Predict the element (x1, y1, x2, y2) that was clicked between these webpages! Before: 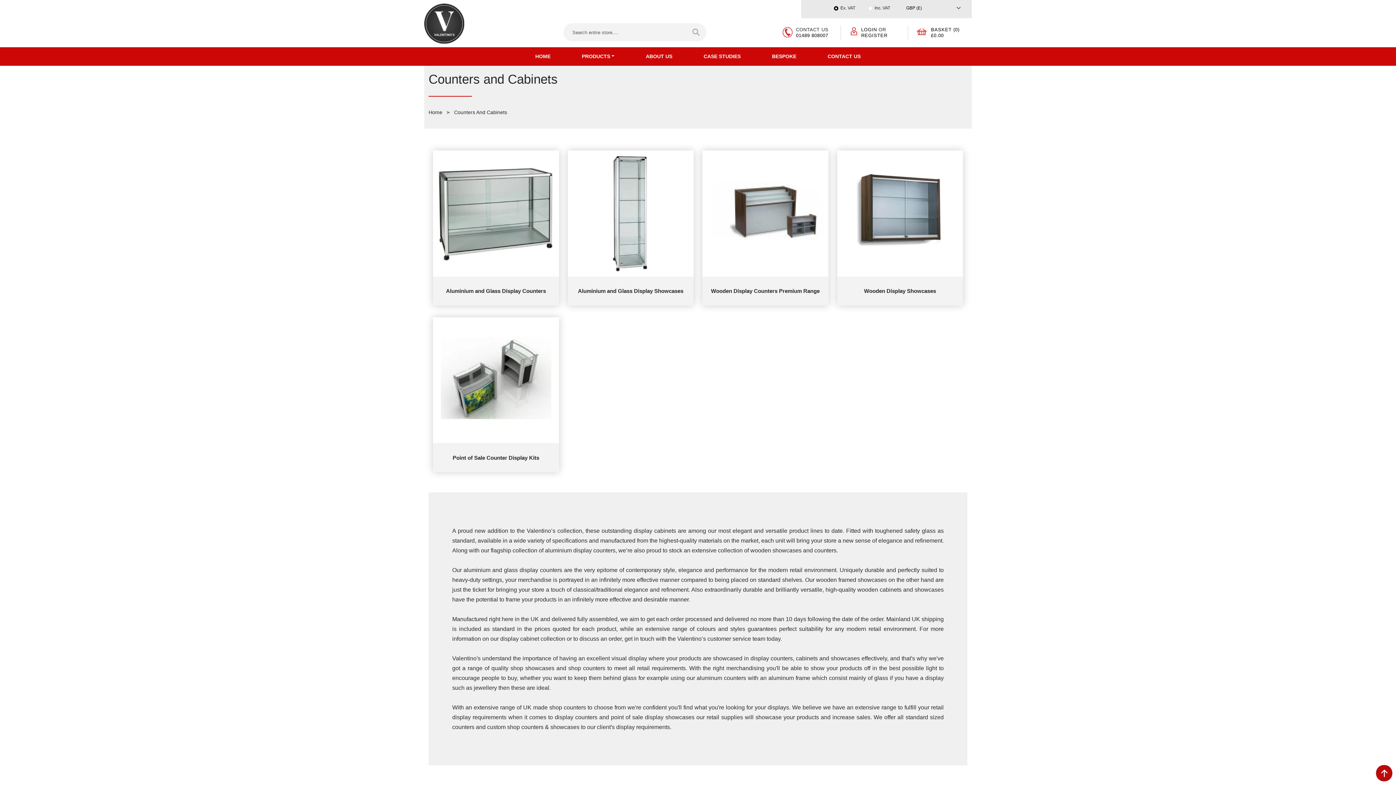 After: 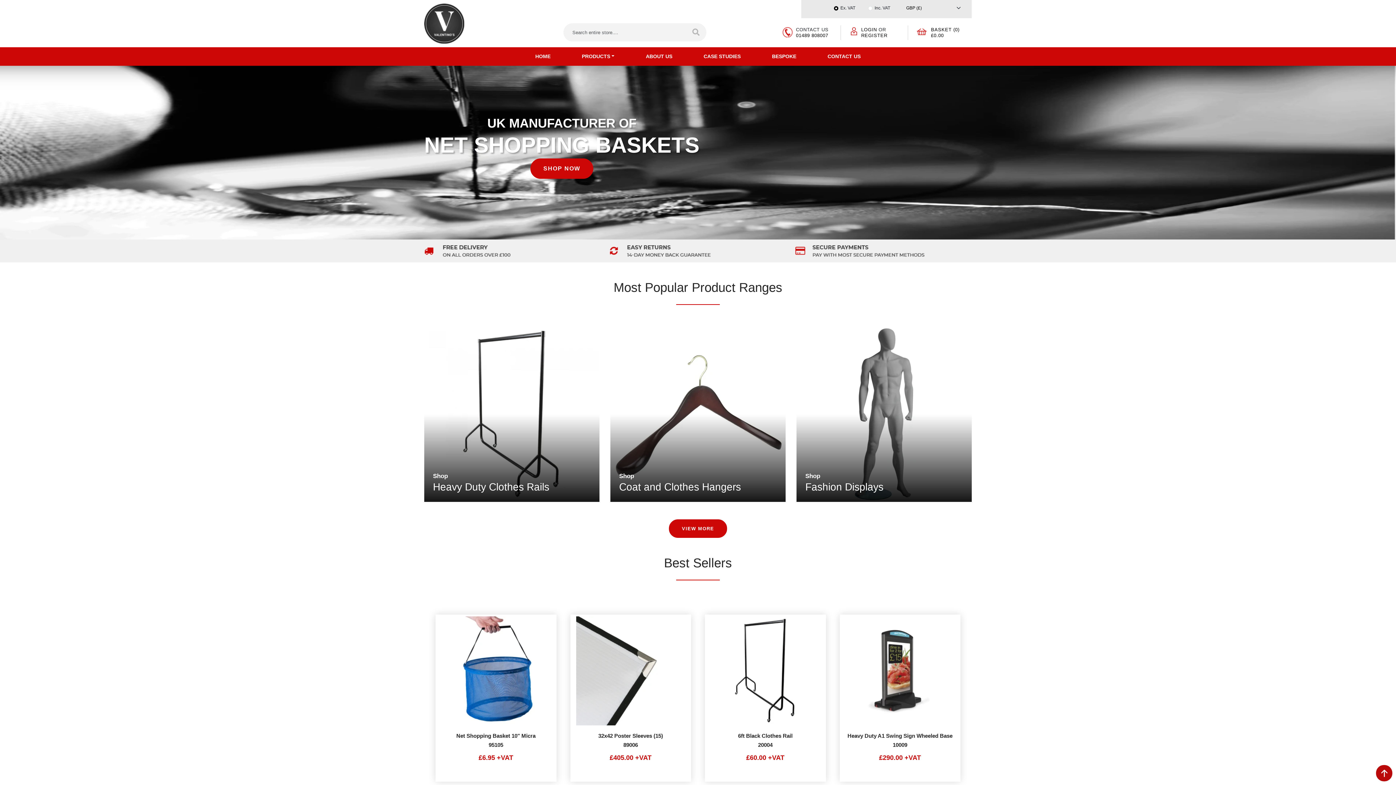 Action: bbox: (428, 109, 442, 115) label: Home